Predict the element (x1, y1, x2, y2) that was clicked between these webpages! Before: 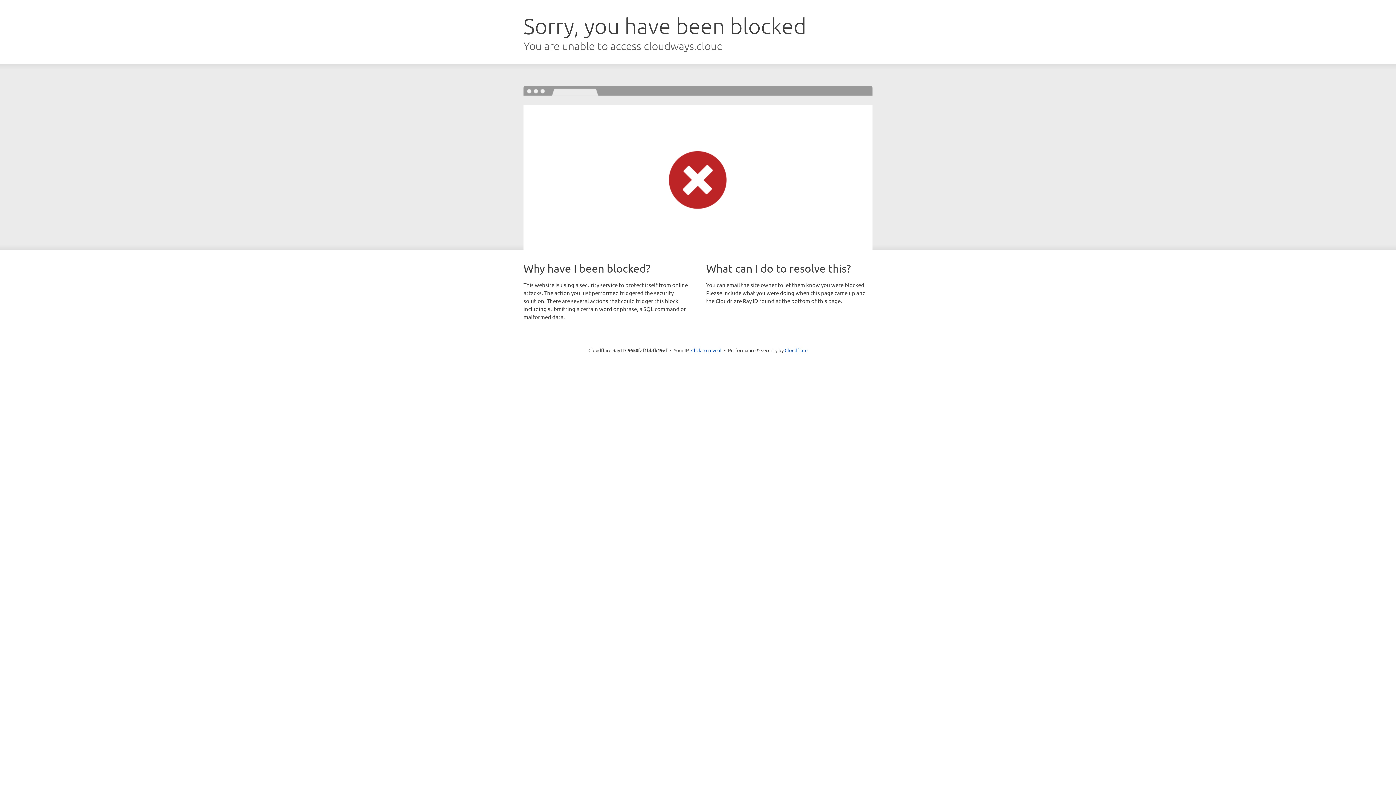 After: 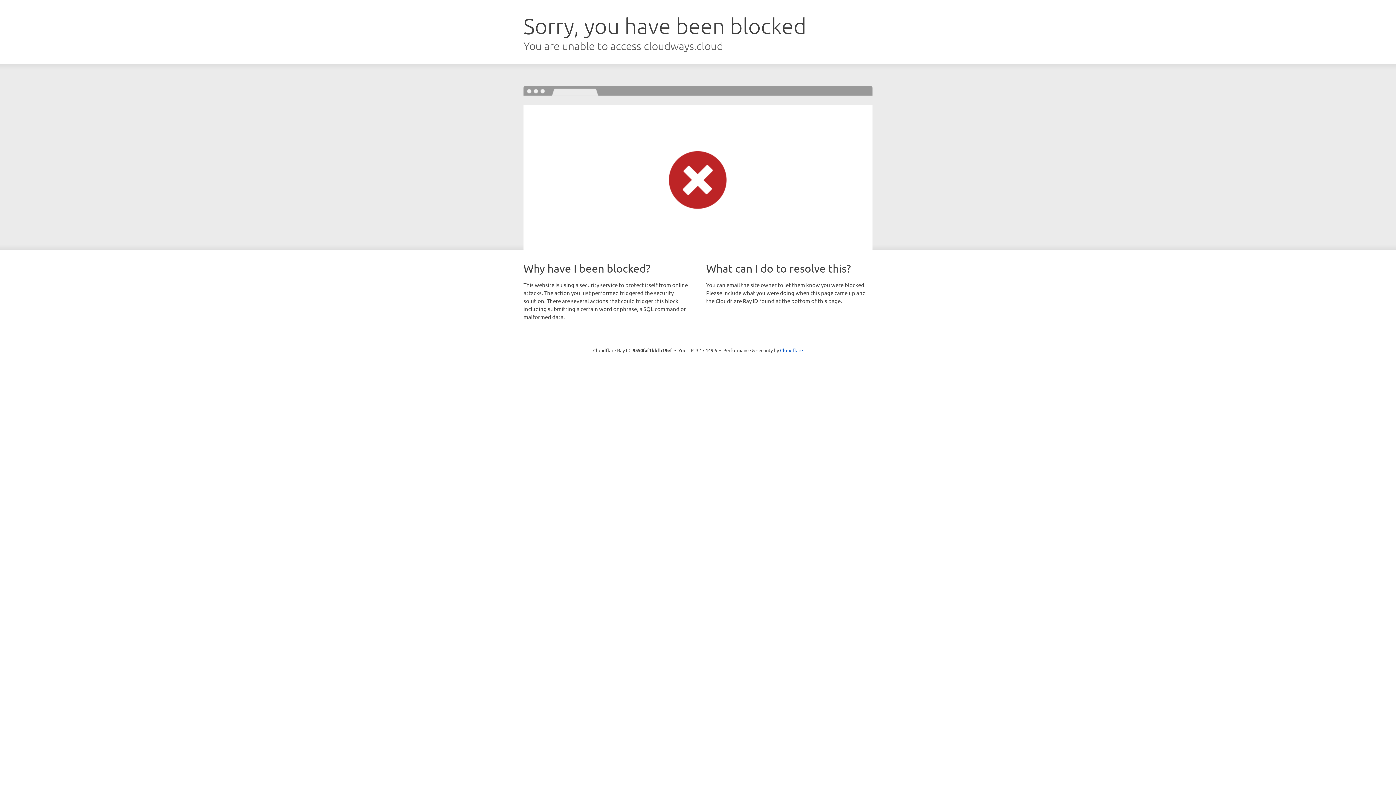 Action: label: Click to reveal bbox: (691, 346, 721, 353)